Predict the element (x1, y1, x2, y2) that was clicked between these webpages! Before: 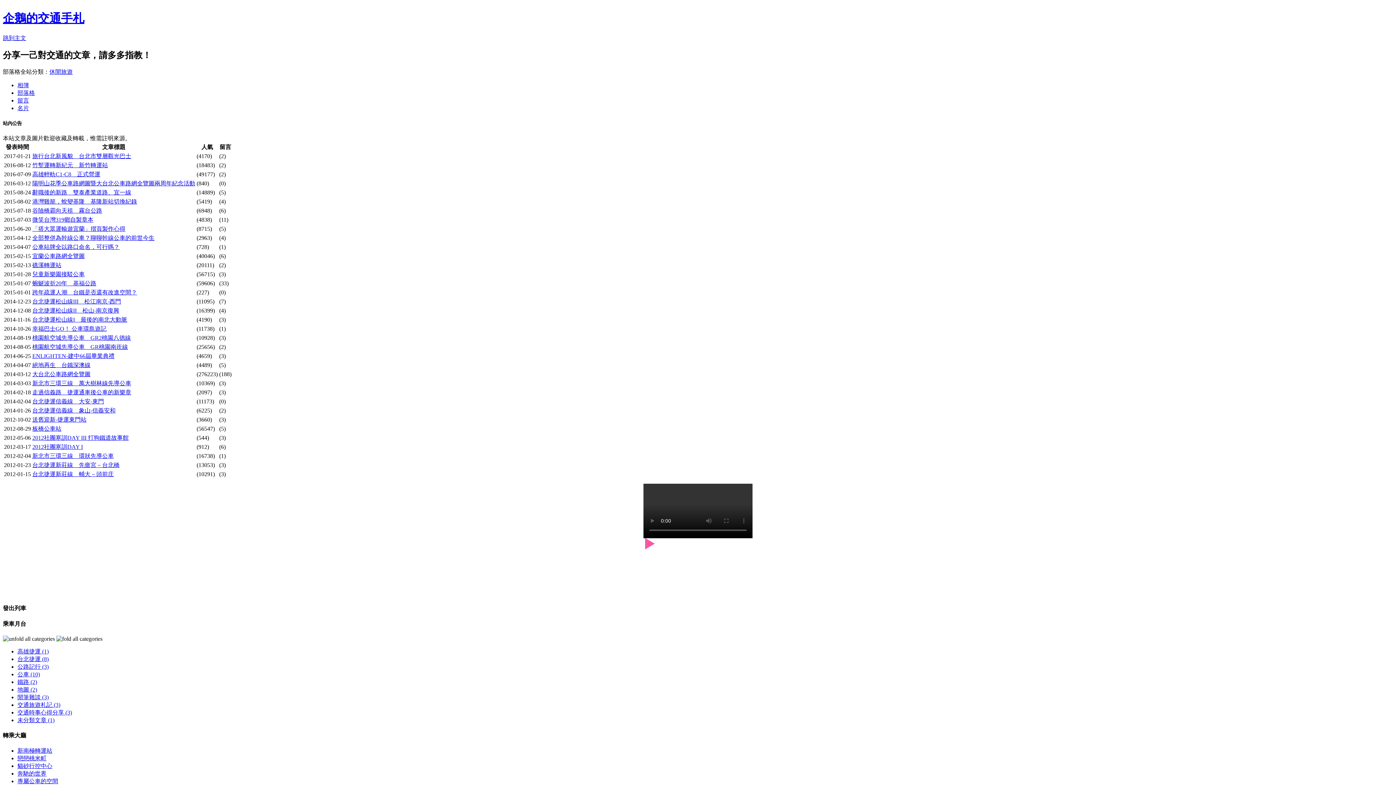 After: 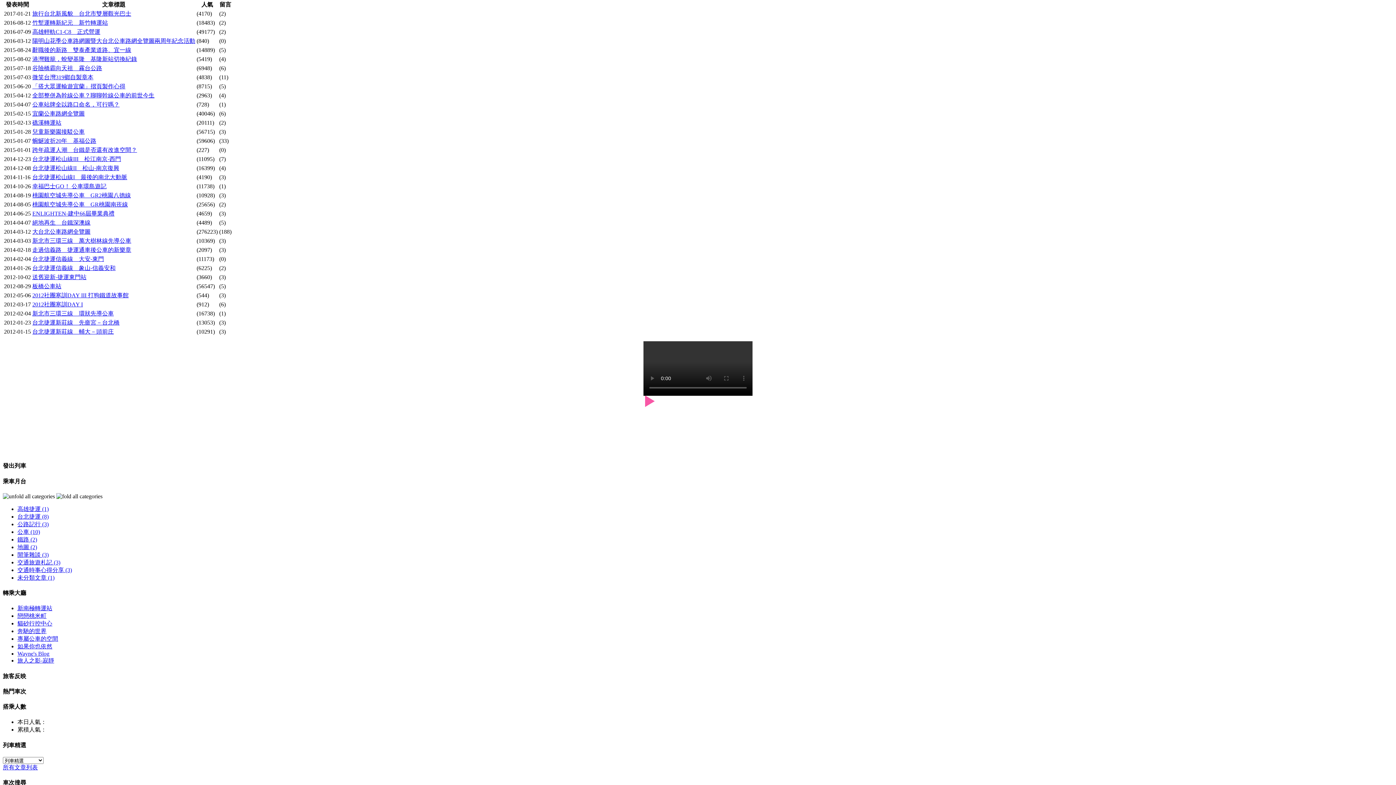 Action: bbox: (2, 34, 26, 41) label: 跳到主文